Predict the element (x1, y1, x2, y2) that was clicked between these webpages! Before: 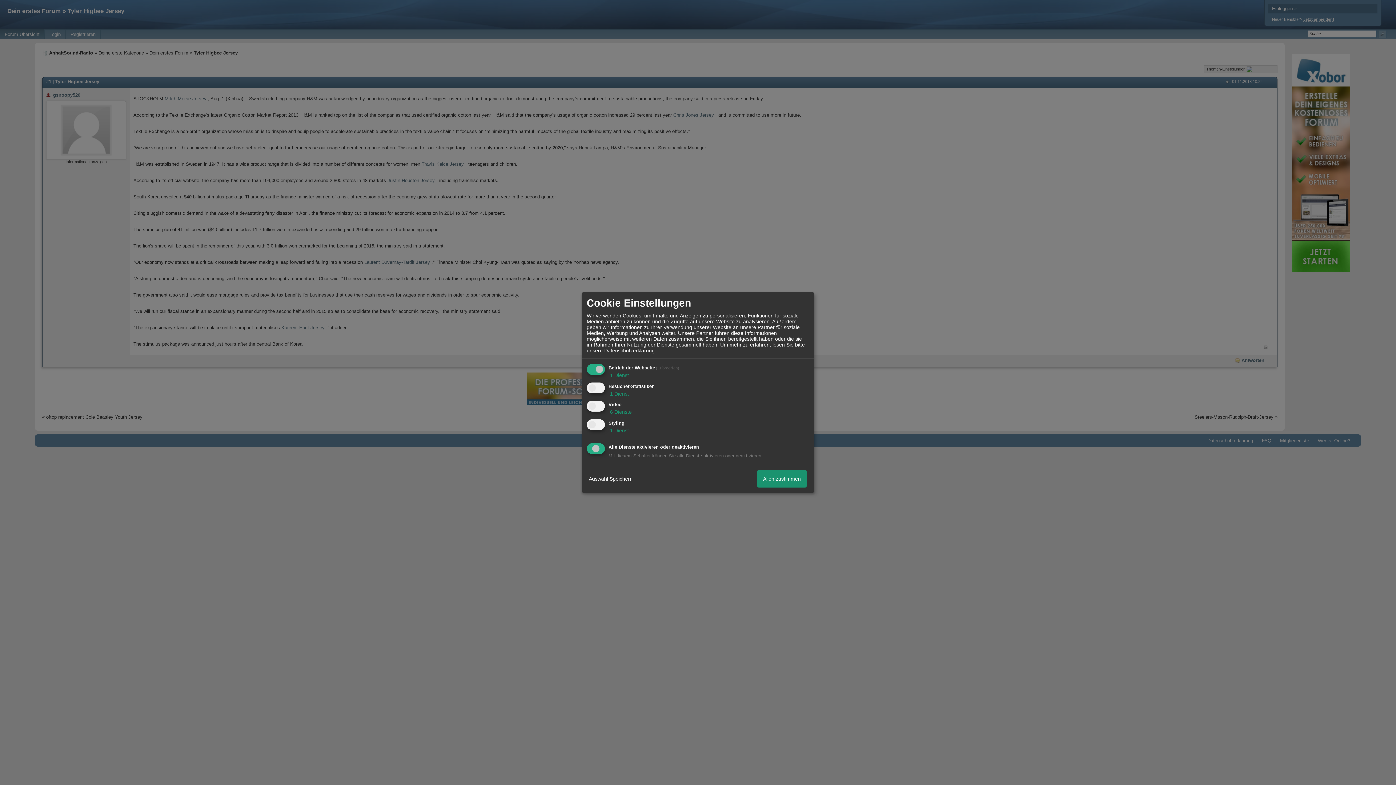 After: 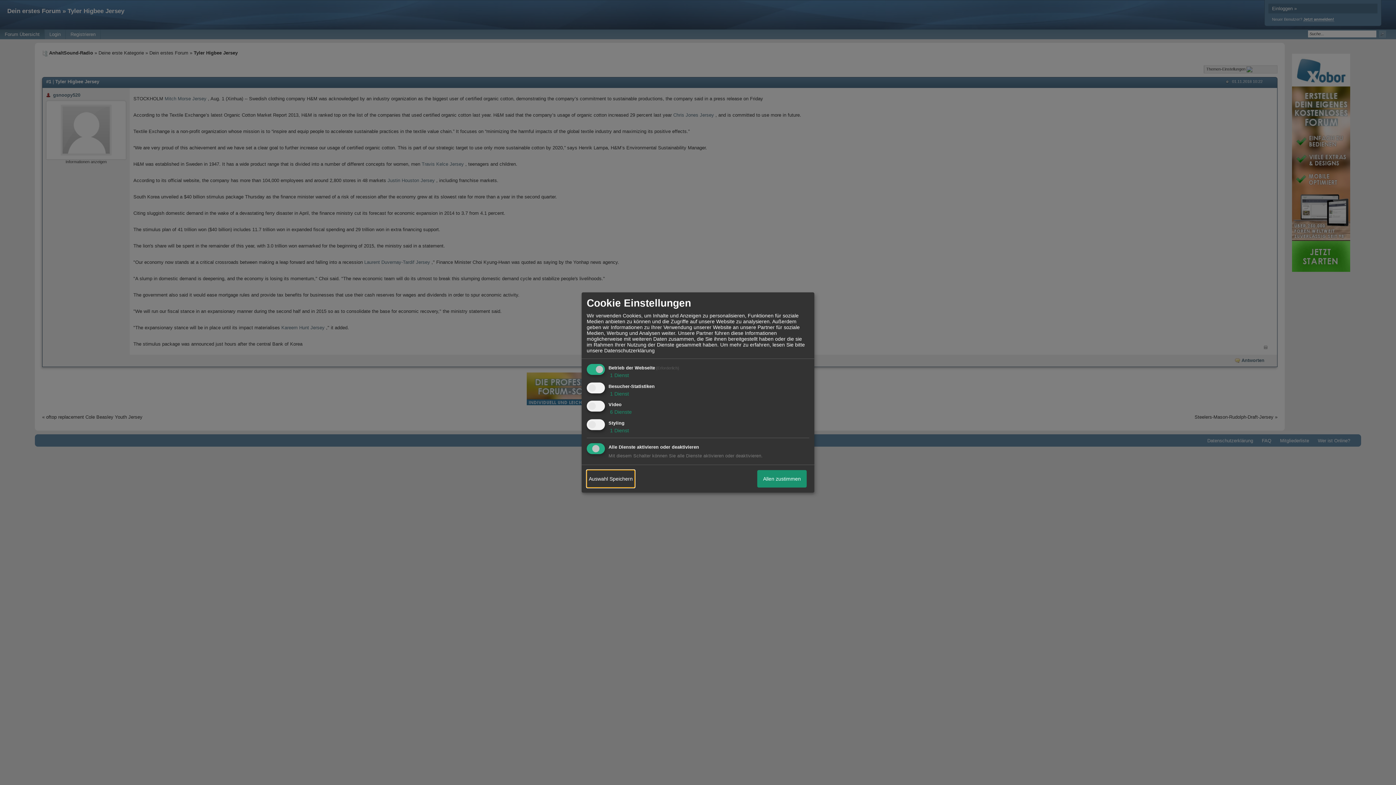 Action: bbox: (586, 470, 634, 487) label: Auswahl Speichern